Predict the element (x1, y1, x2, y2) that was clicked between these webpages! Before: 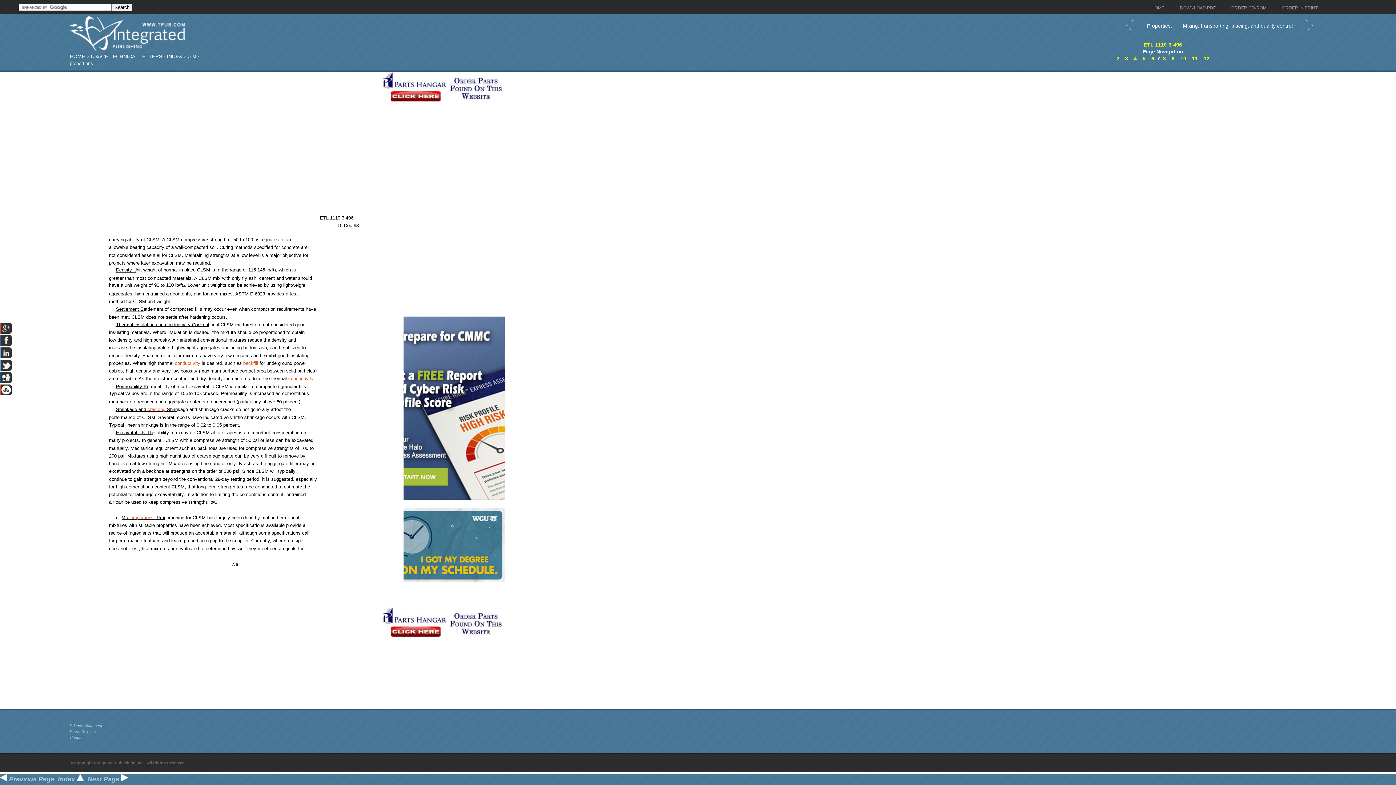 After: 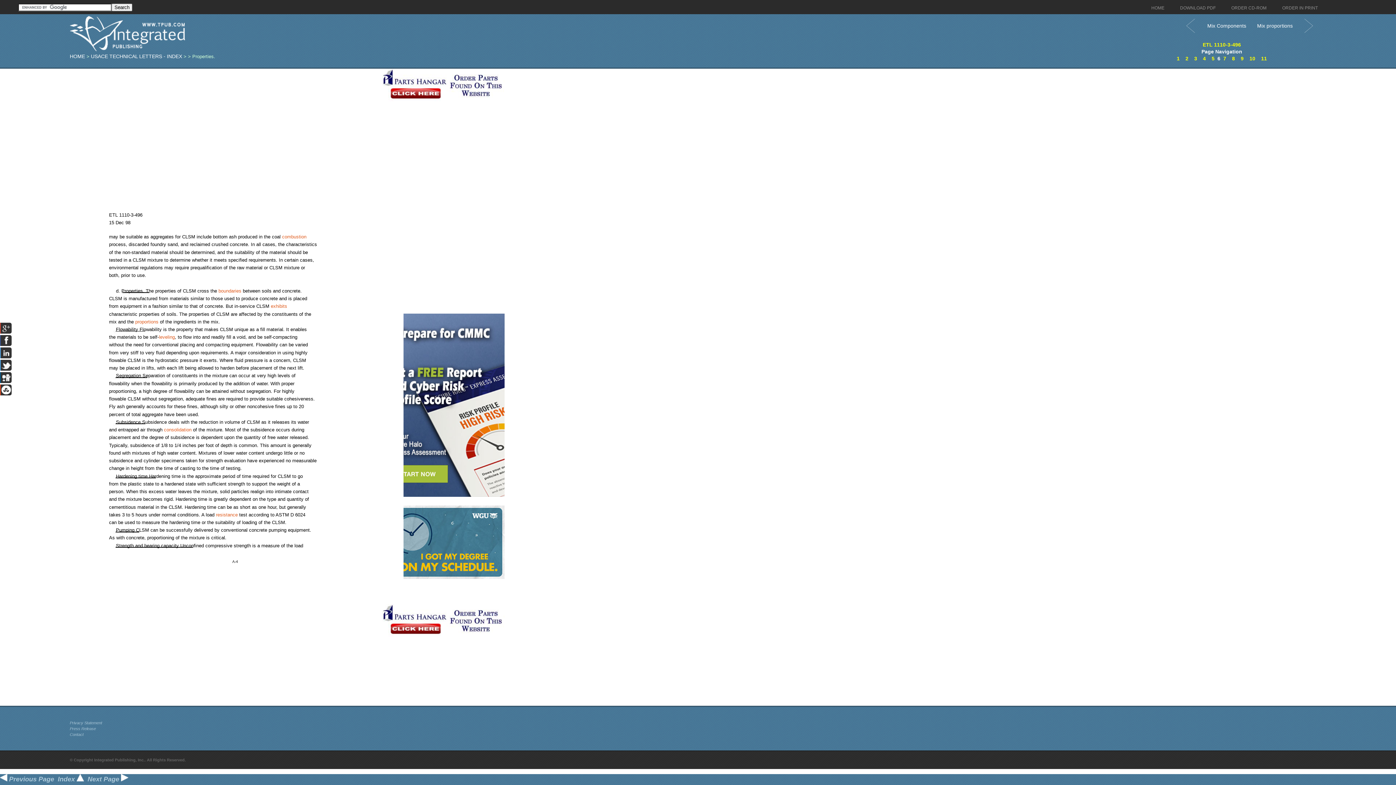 Action: label:  Previous Page bbox: (0, 776, 54, 783)